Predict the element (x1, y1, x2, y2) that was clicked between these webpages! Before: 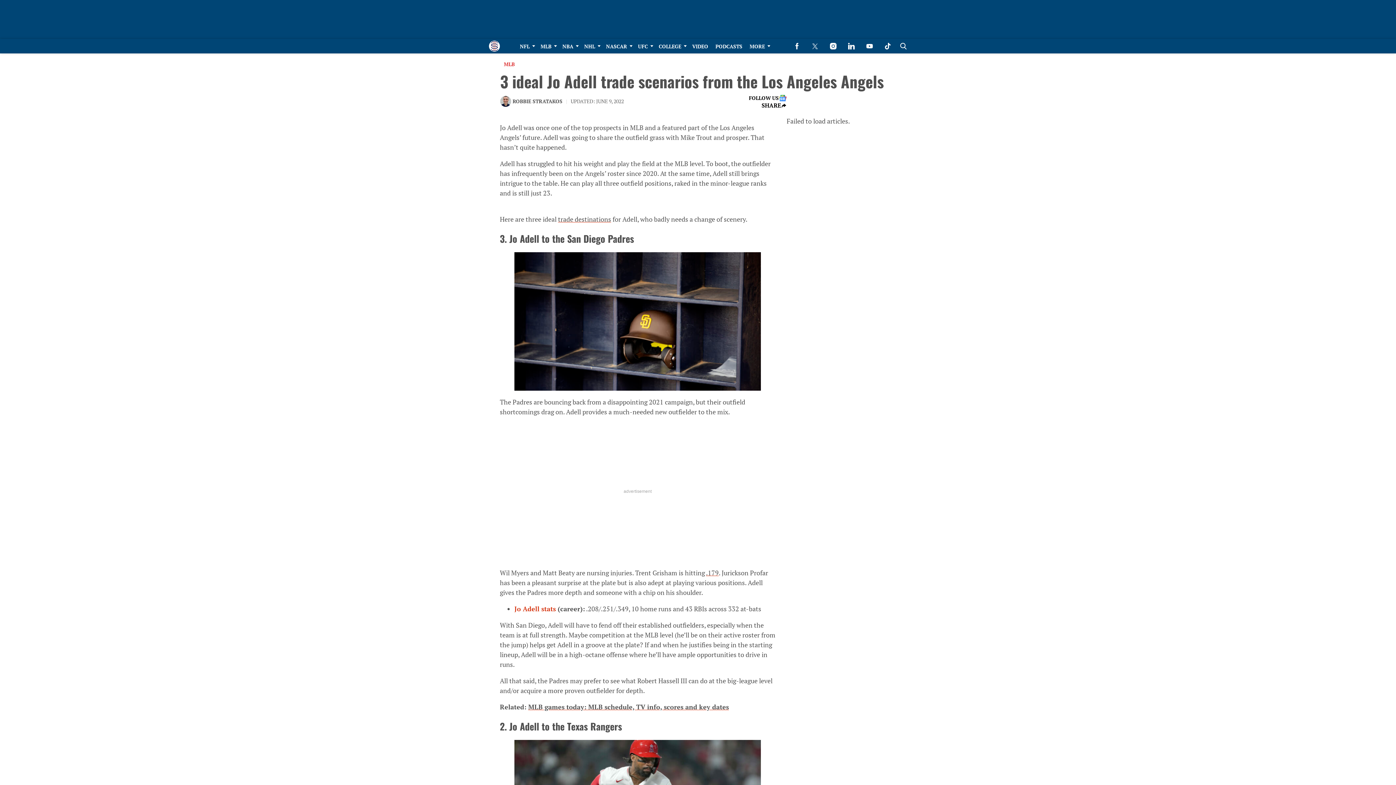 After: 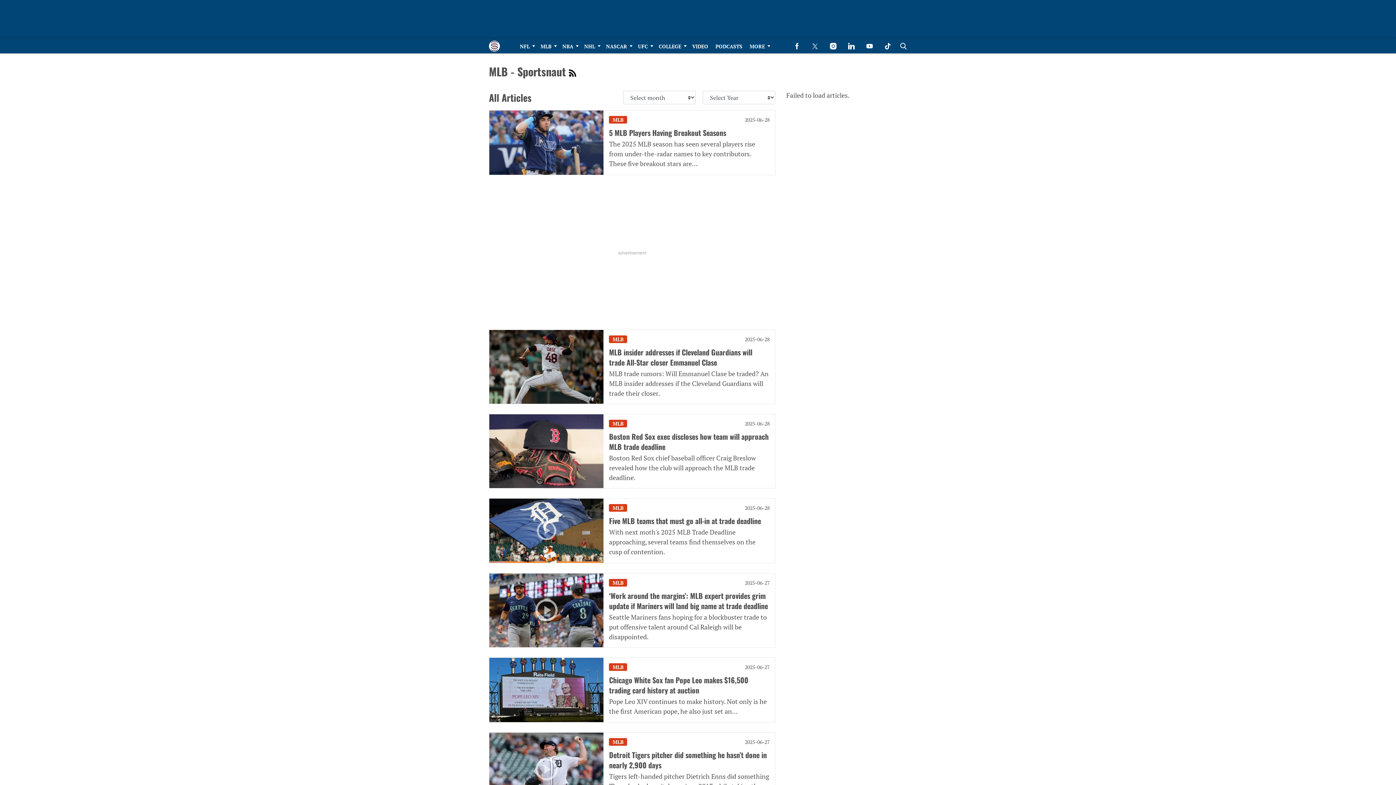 Action: bbox: (537, 38, 558, 53) label: Browse MLB